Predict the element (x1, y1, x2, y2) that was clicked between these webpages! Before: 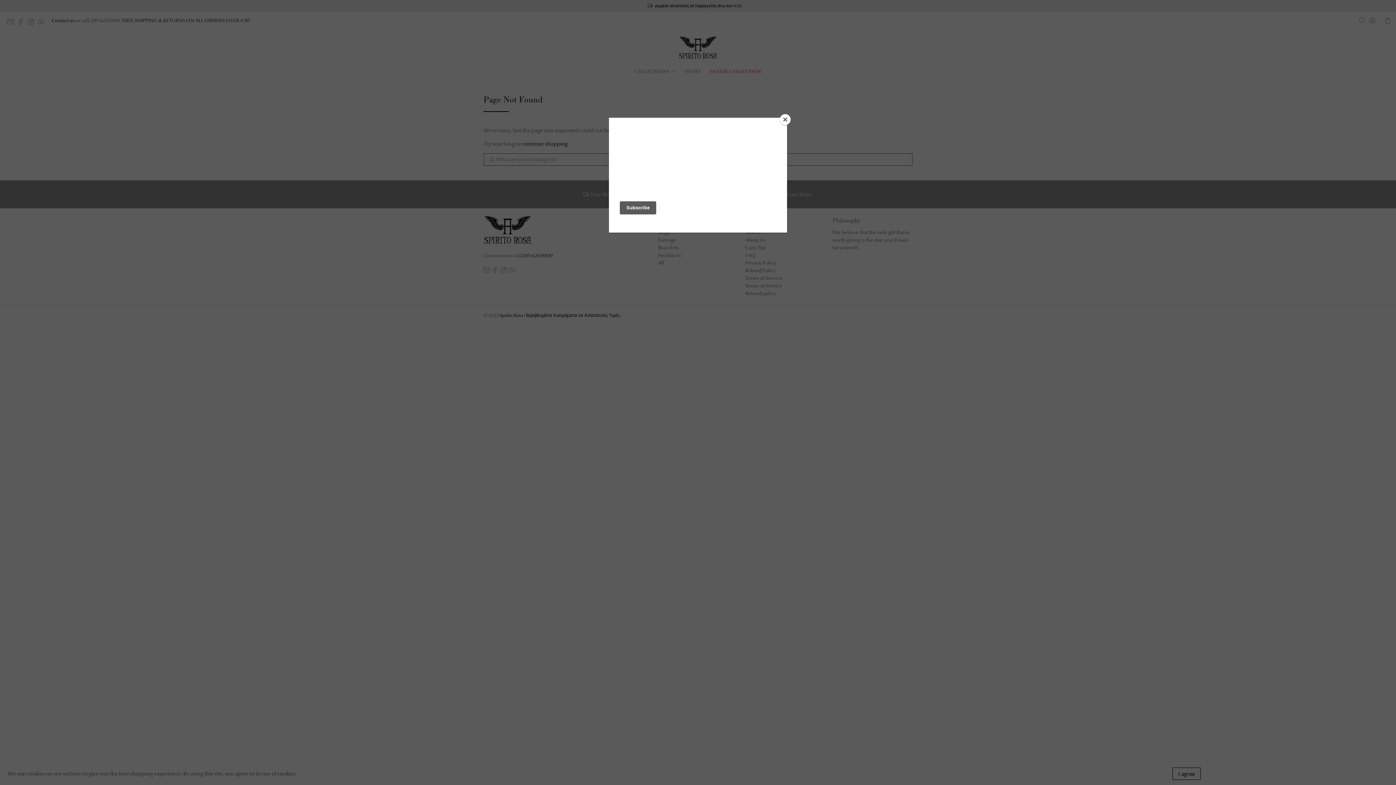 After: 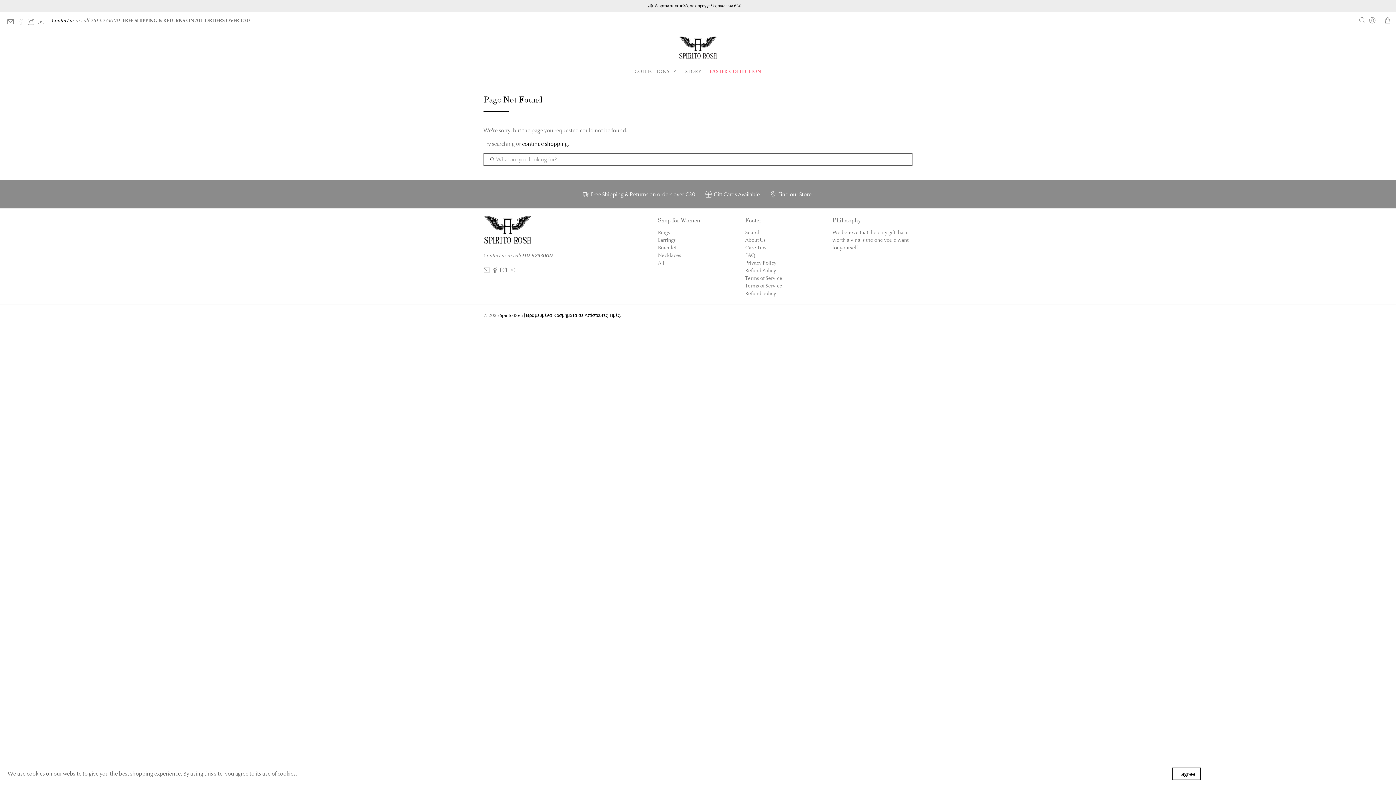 Action: label: Close bbox: (780, 114, 790, 125)